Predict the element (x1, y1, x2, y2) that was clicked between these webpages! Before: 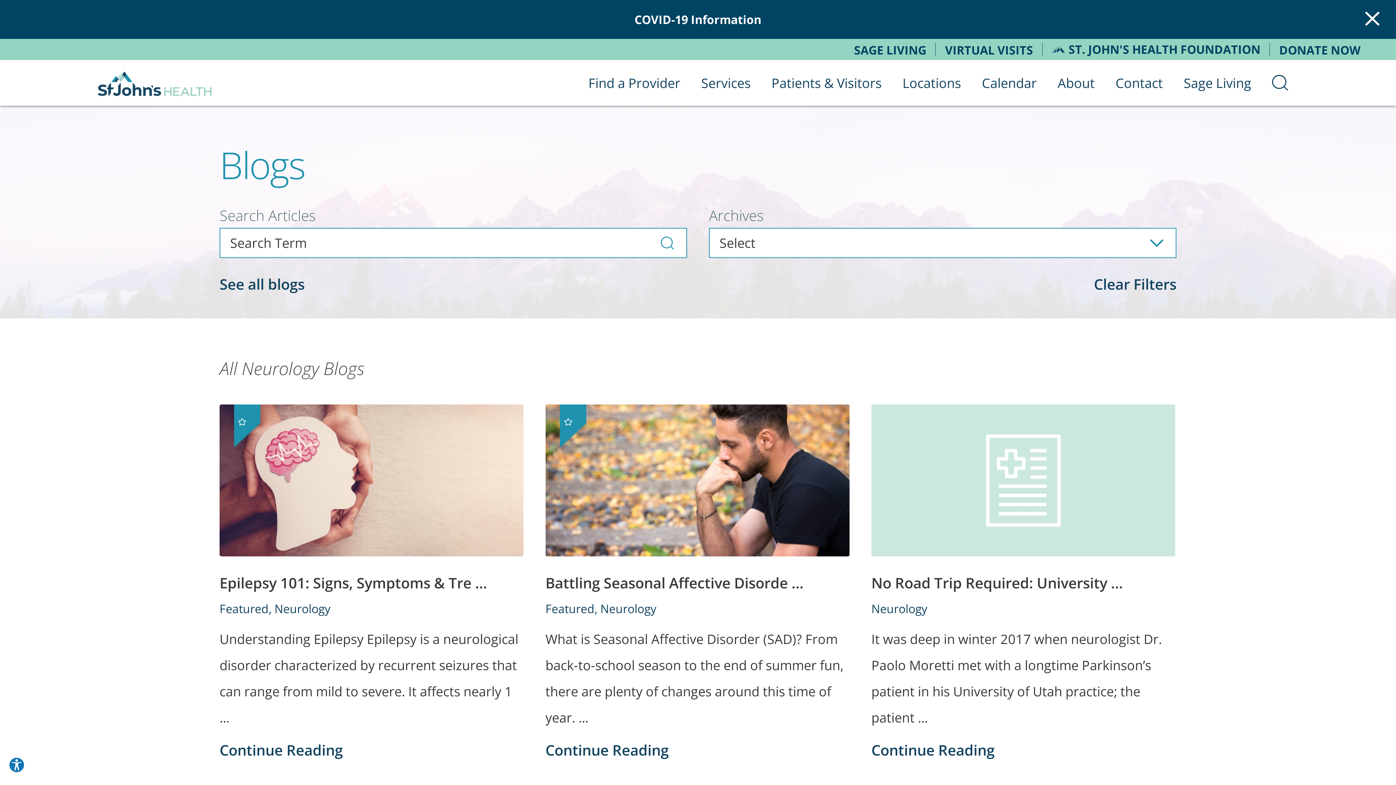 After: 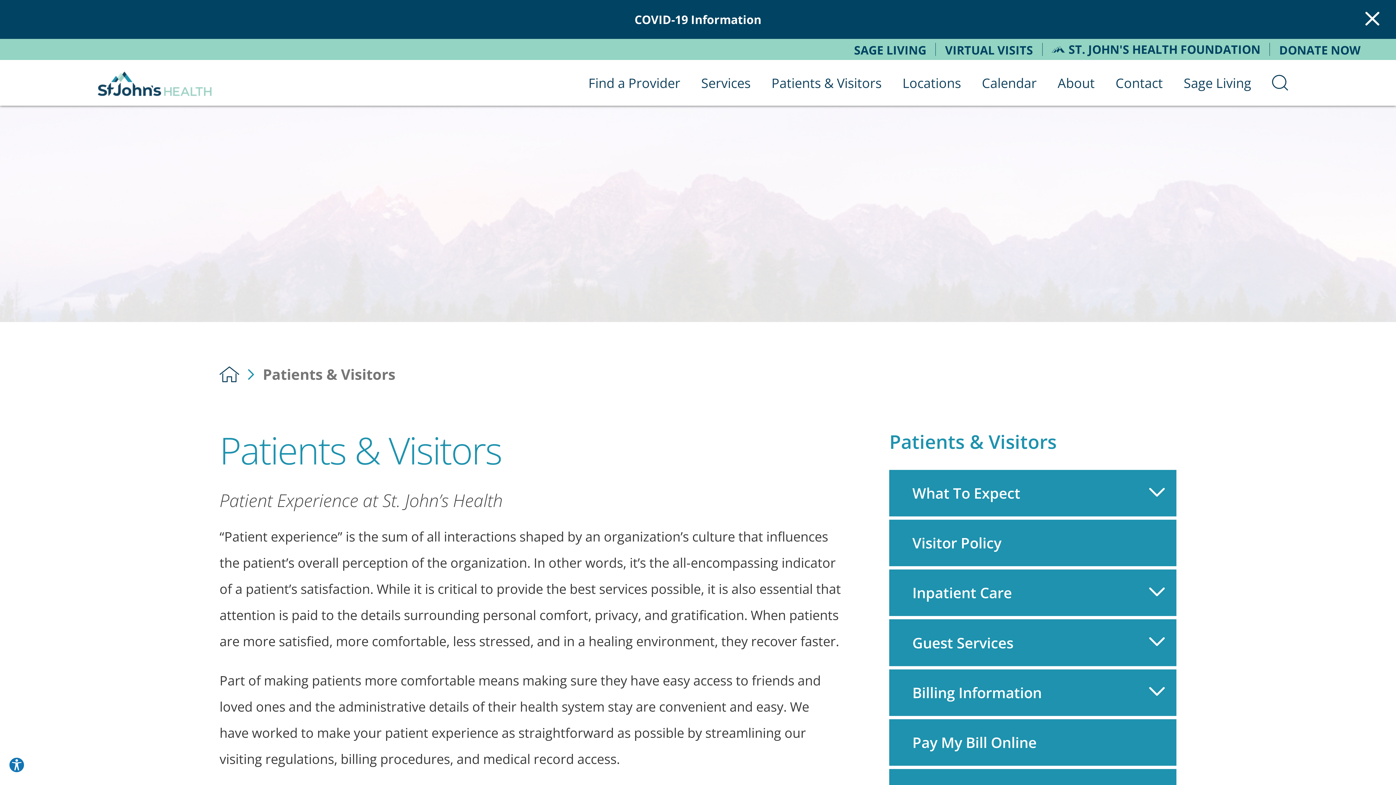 Action: label: Patients & Visitors bbox: (761, 59, 892, 105)